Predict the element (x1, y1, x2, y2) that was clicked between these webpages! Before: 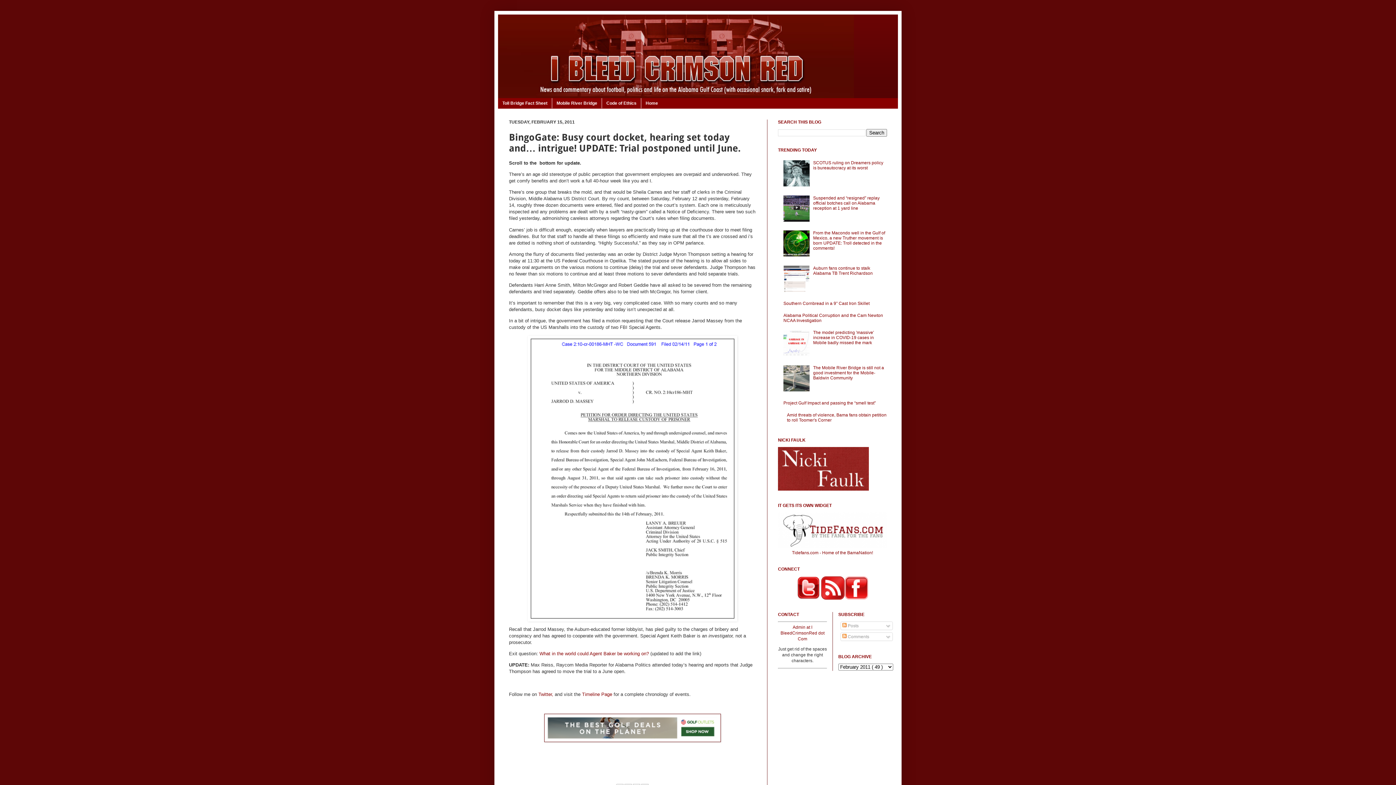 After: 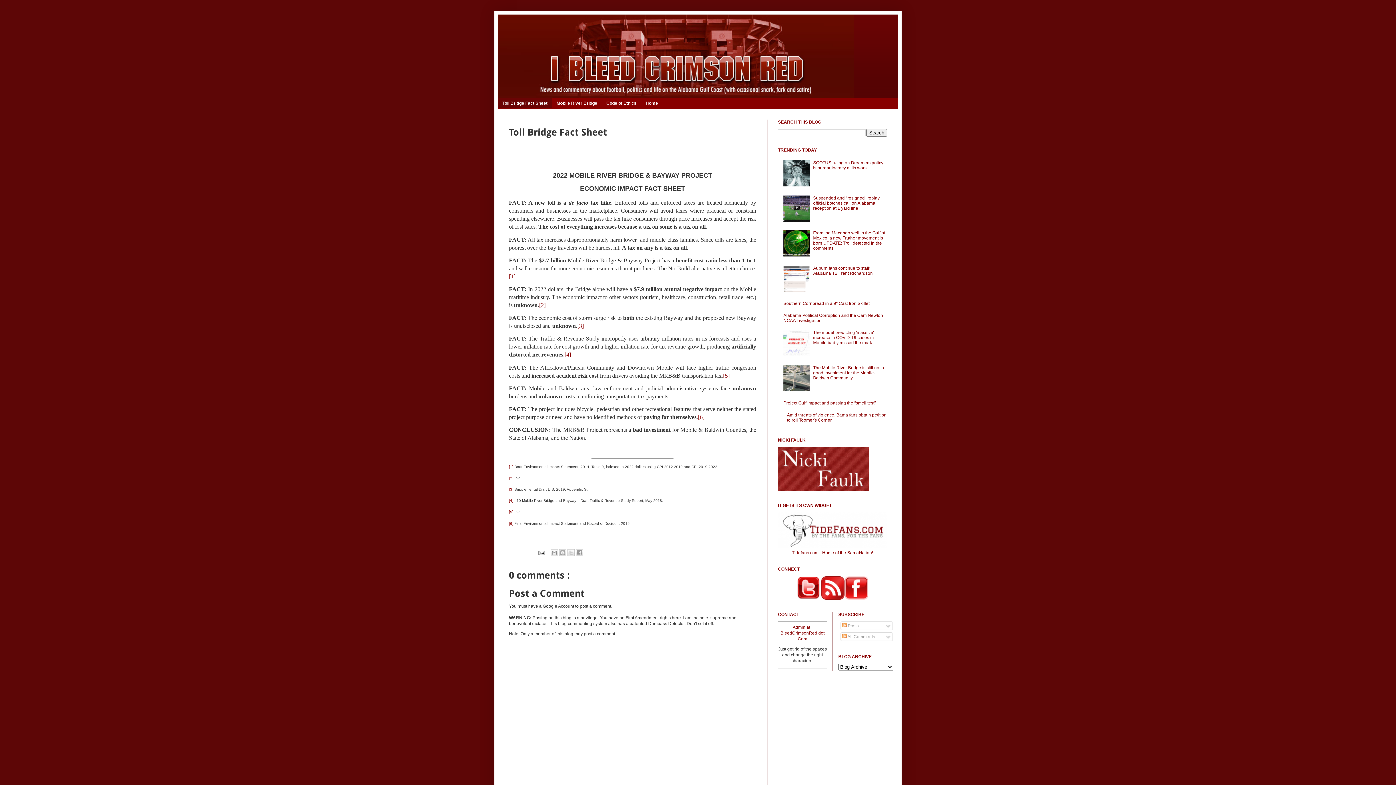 Action: label: Toll Bridge Fact Sheet bbox: (498, 98, 552, 108)